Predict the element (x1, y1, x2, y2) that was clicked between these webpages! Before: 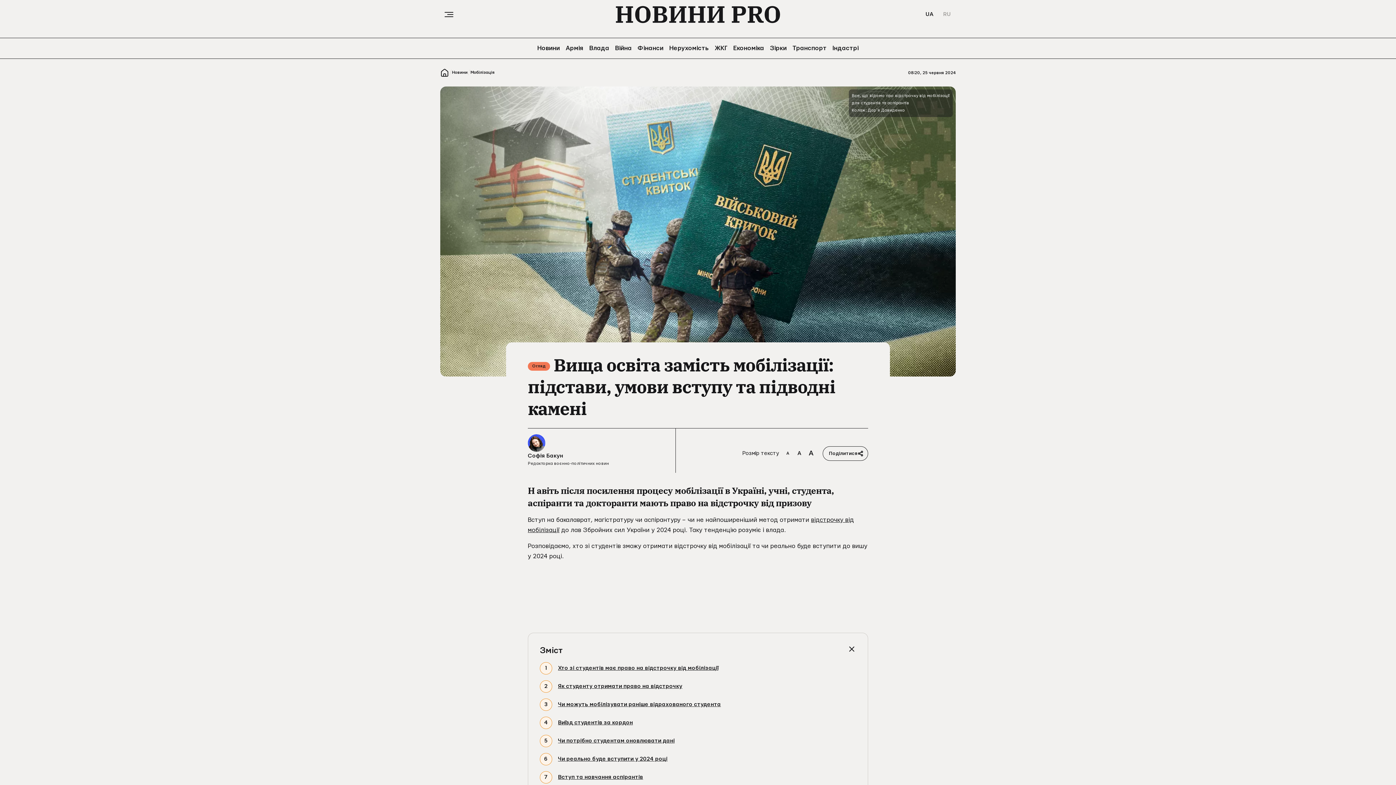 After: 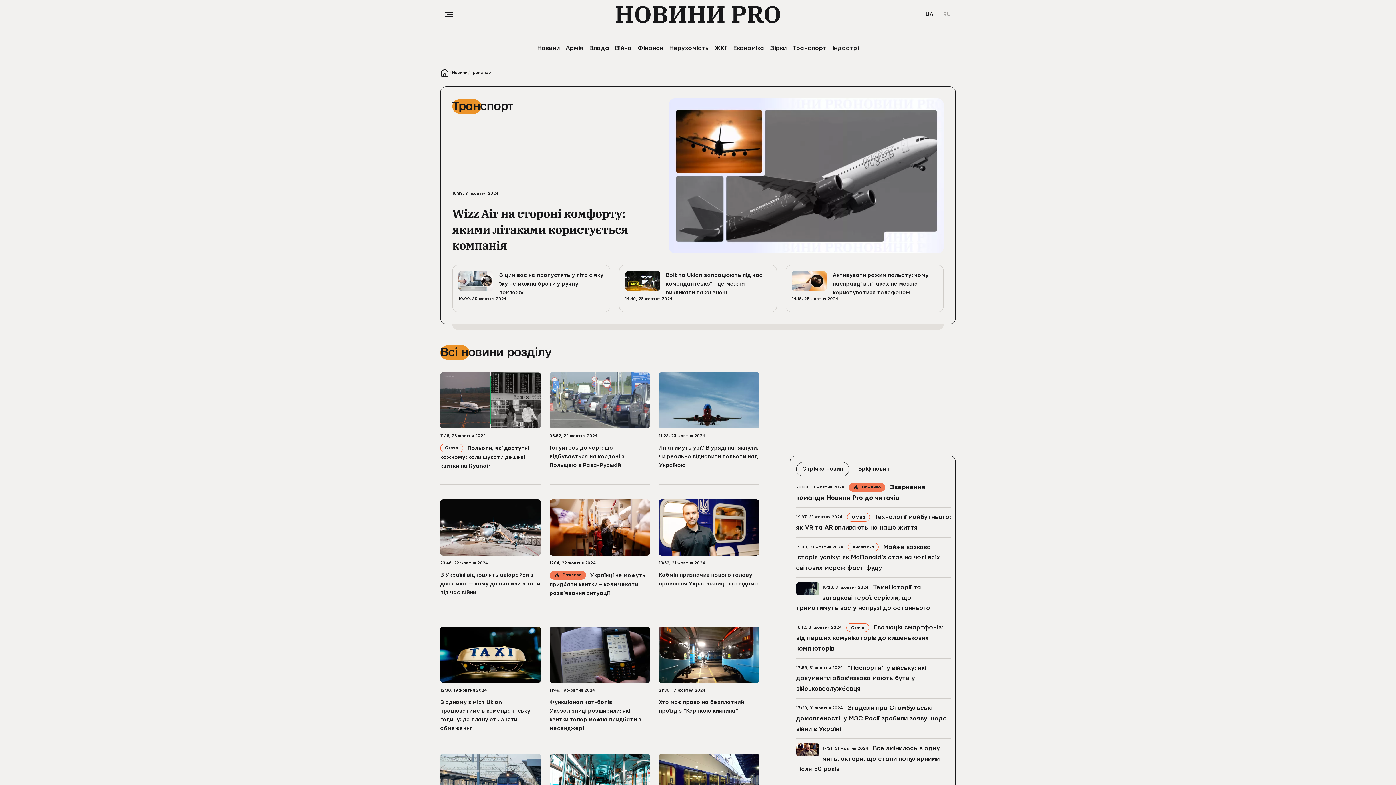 Action: bbox: (789, 38, 829, 58) label: Транспорт